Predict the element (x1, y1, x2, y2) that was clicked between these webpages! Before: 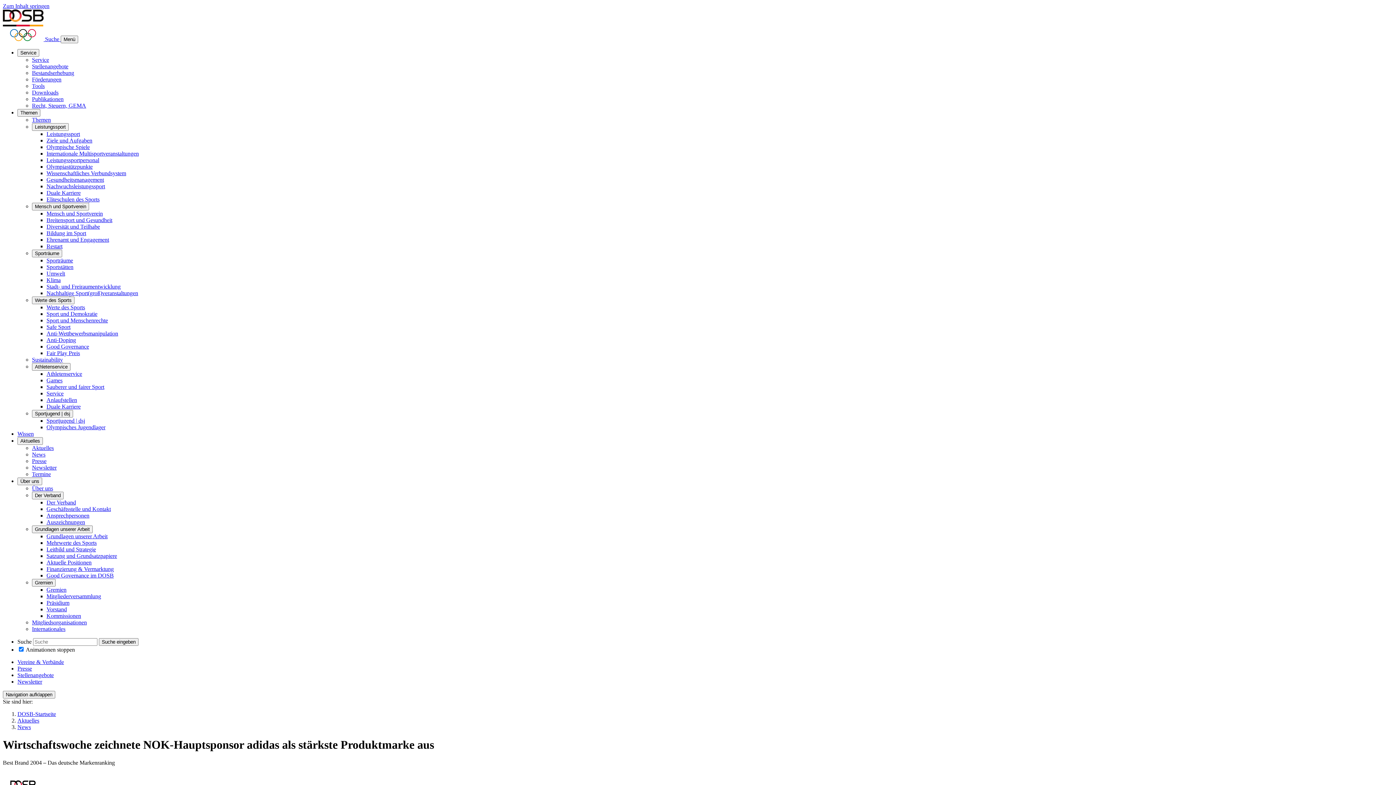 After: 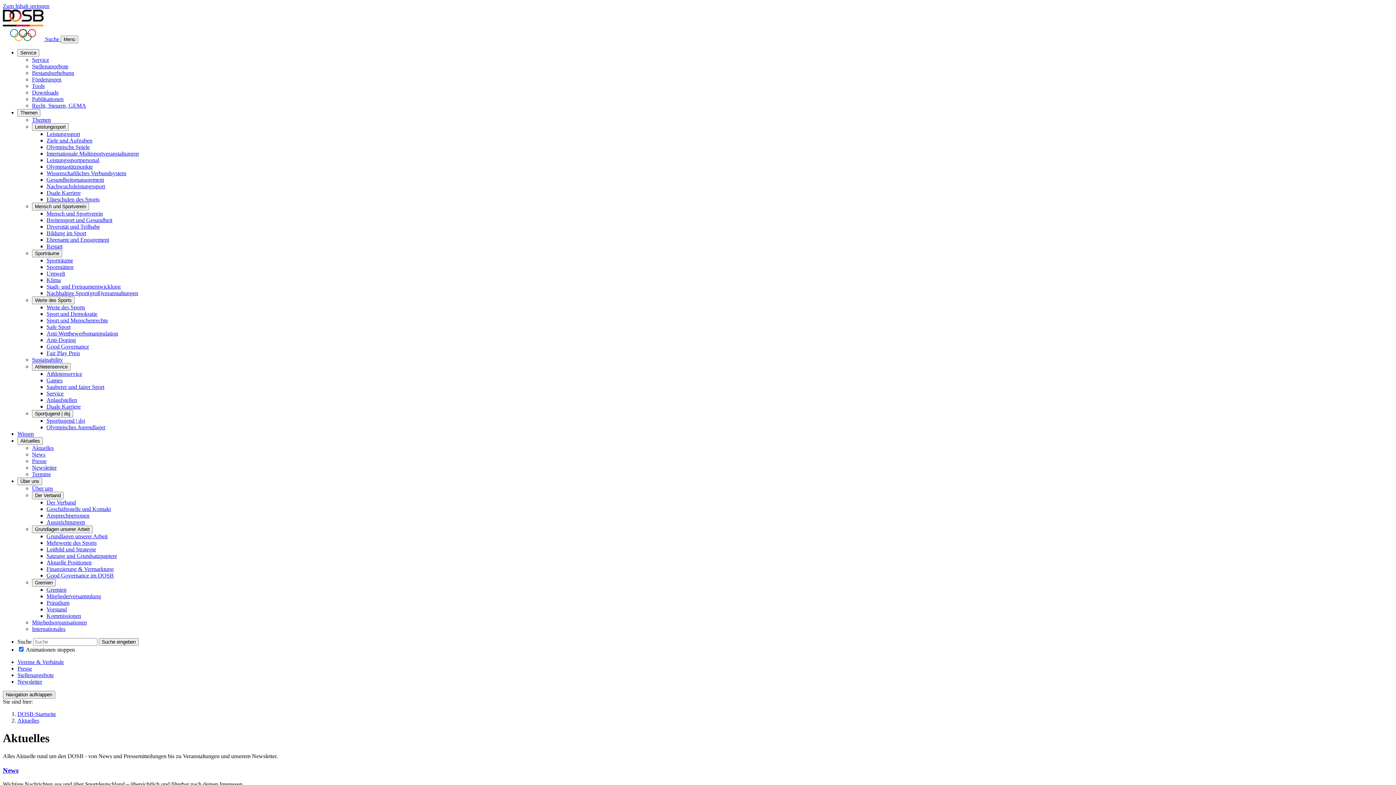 Action: bbox: (32, 445, 53, 451) label: Aktuelles